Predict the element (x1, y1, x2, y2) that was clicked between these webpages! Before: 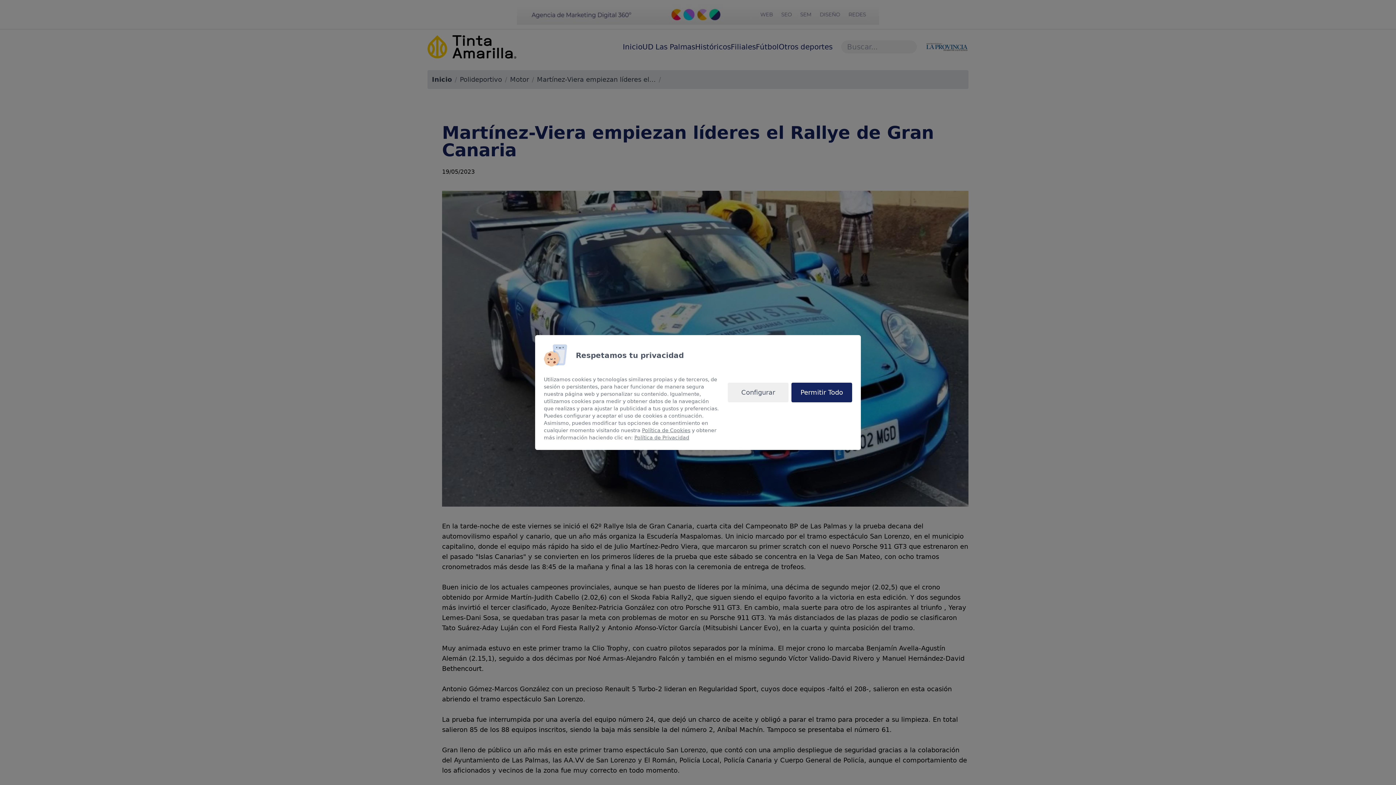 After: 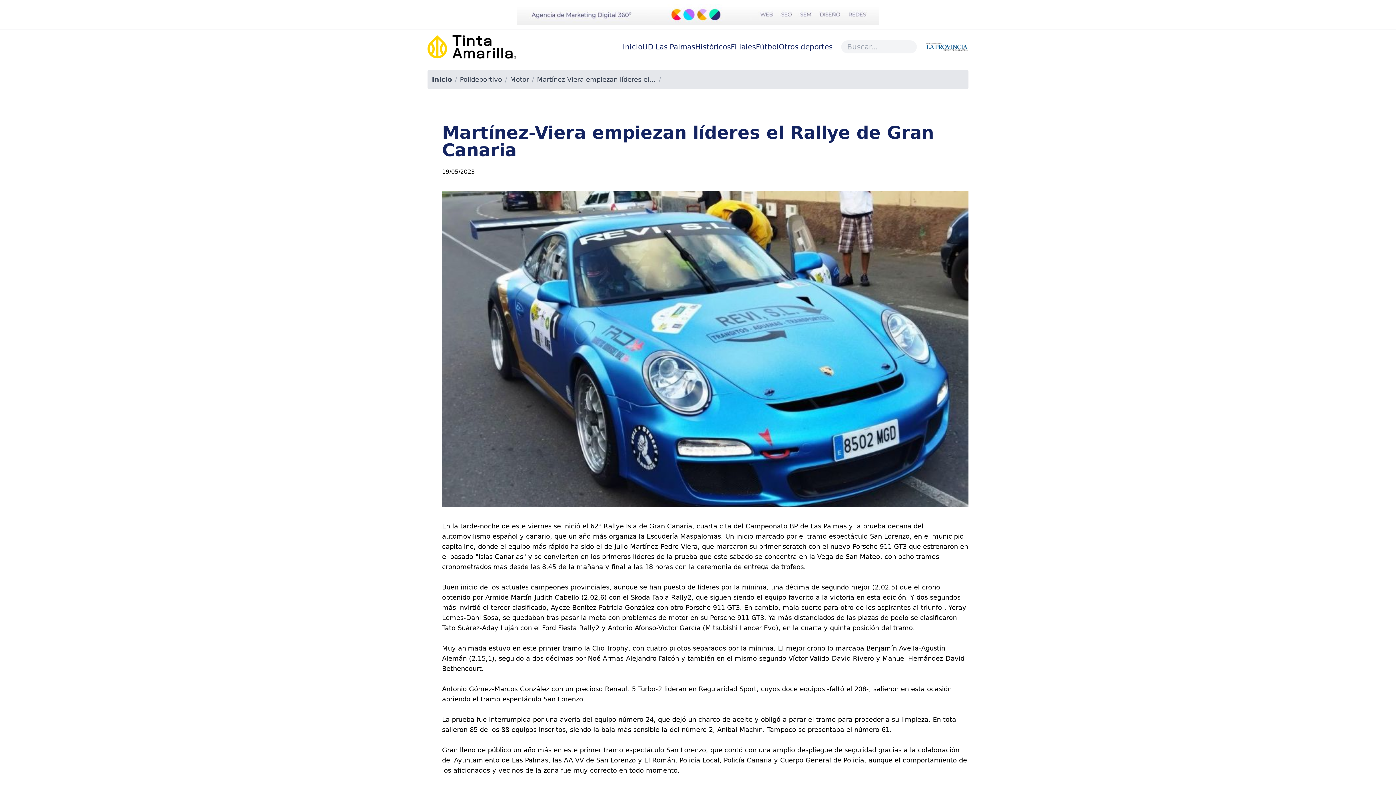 Action: bbox: (791, 382, 852, 402) label: Permitir Todo